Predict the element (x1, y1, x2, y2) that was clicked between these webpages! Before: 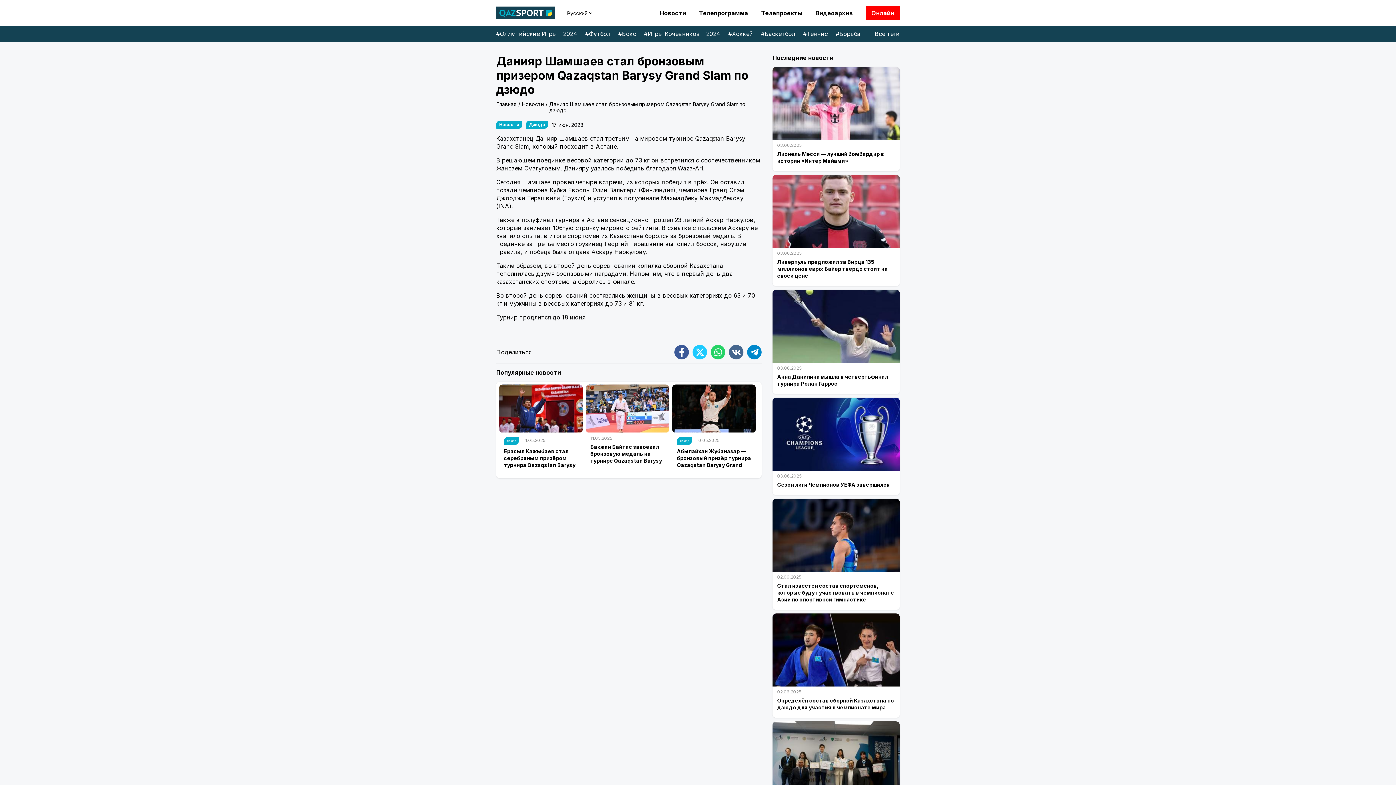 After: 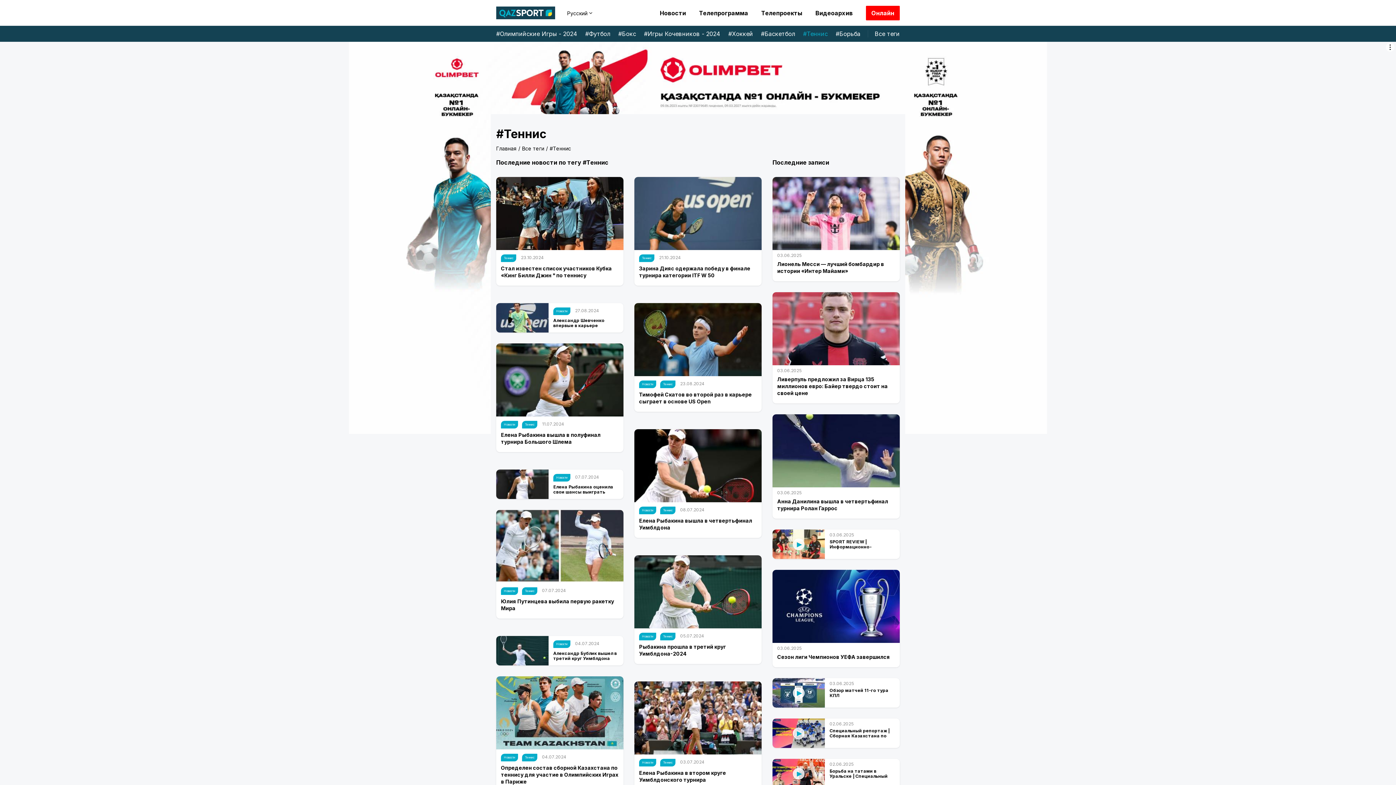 Action: label: Теннис bbox: (803, 30, 828, 37)